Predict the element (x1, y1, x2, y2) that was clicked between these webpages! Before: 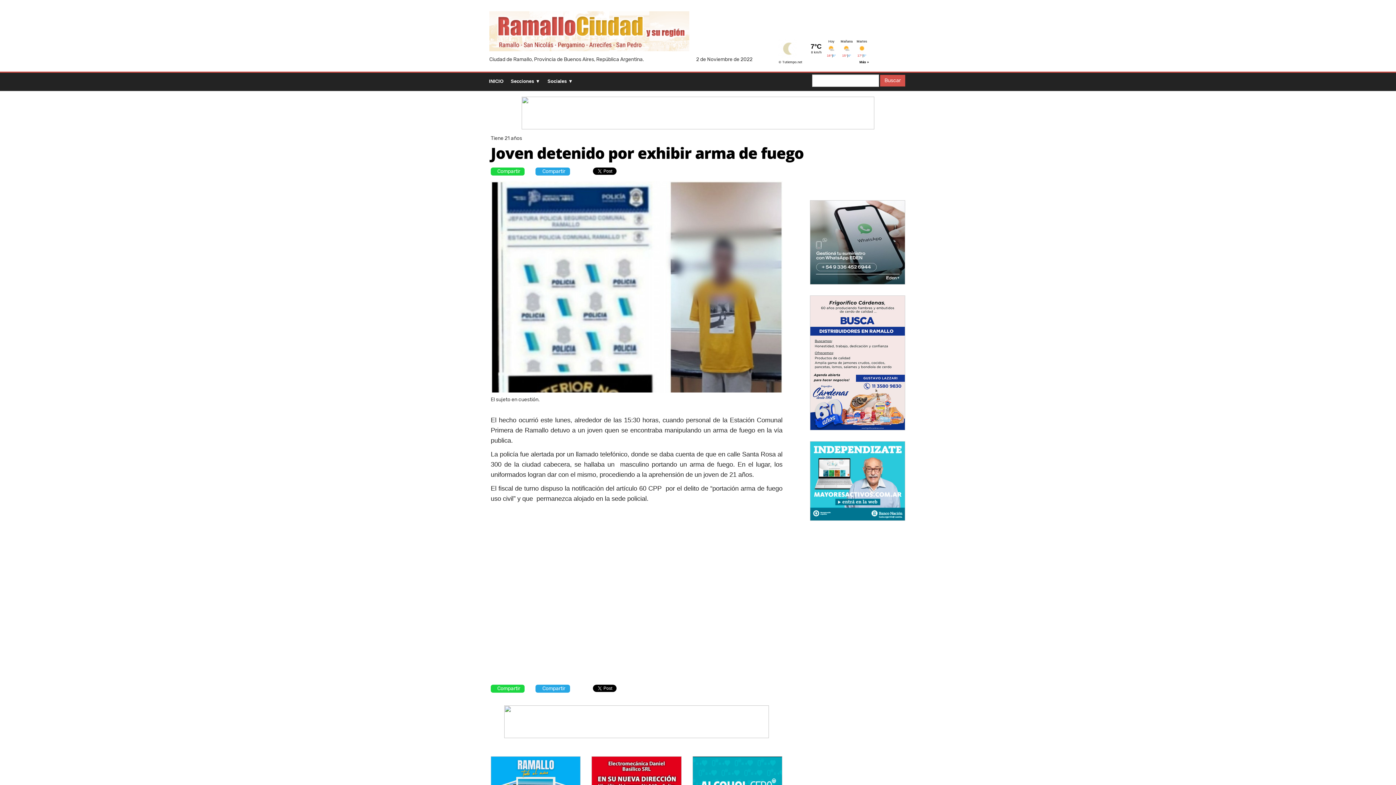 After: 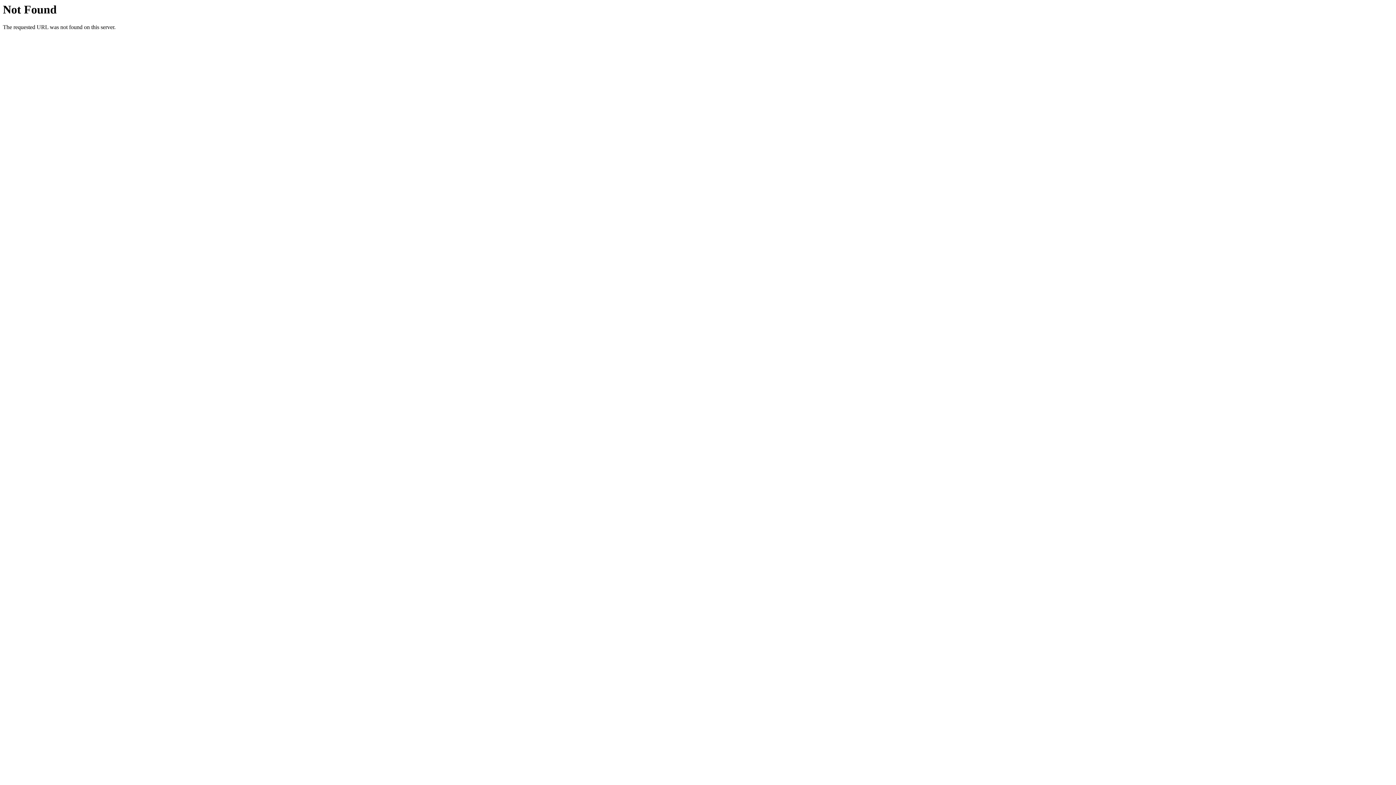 Action: label: Buscar bbox: (880, 74, 905, 86)